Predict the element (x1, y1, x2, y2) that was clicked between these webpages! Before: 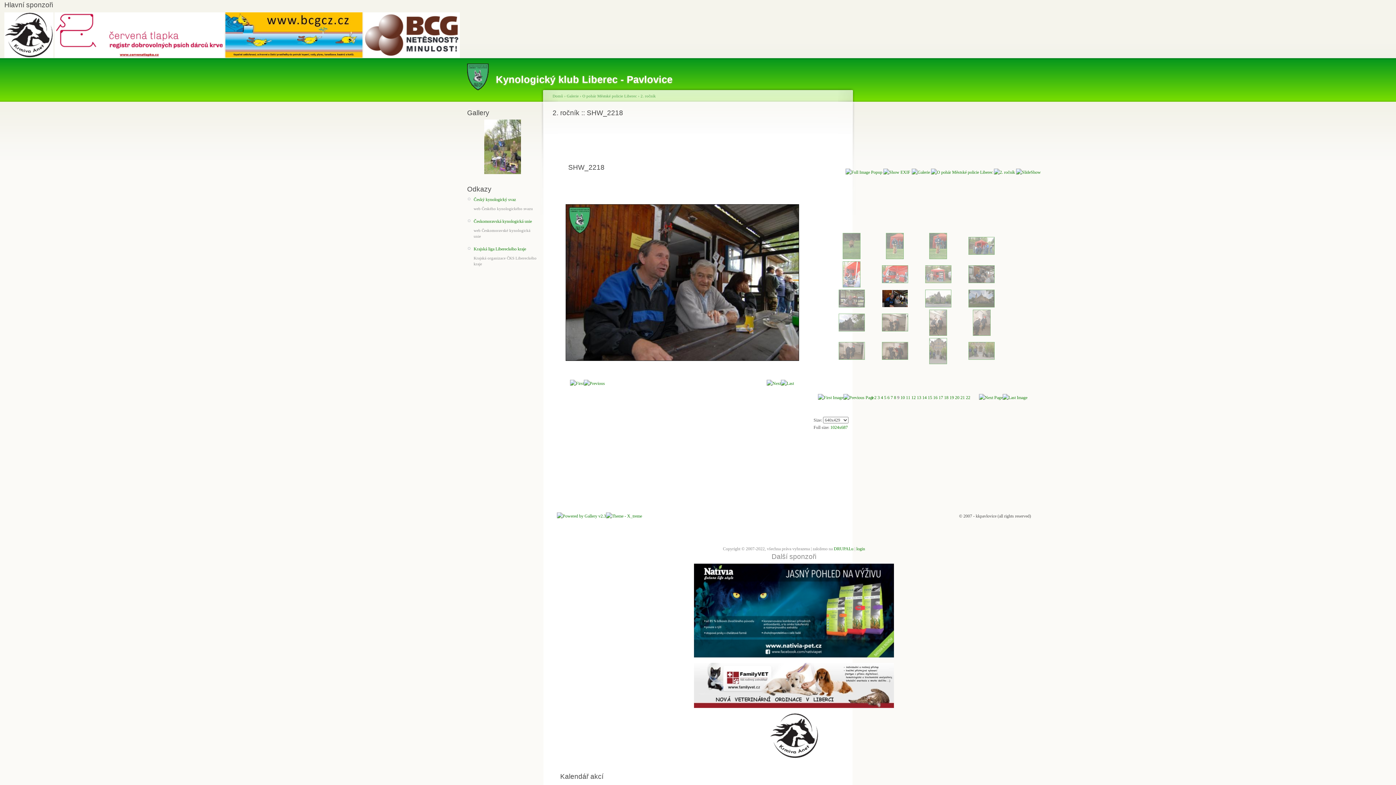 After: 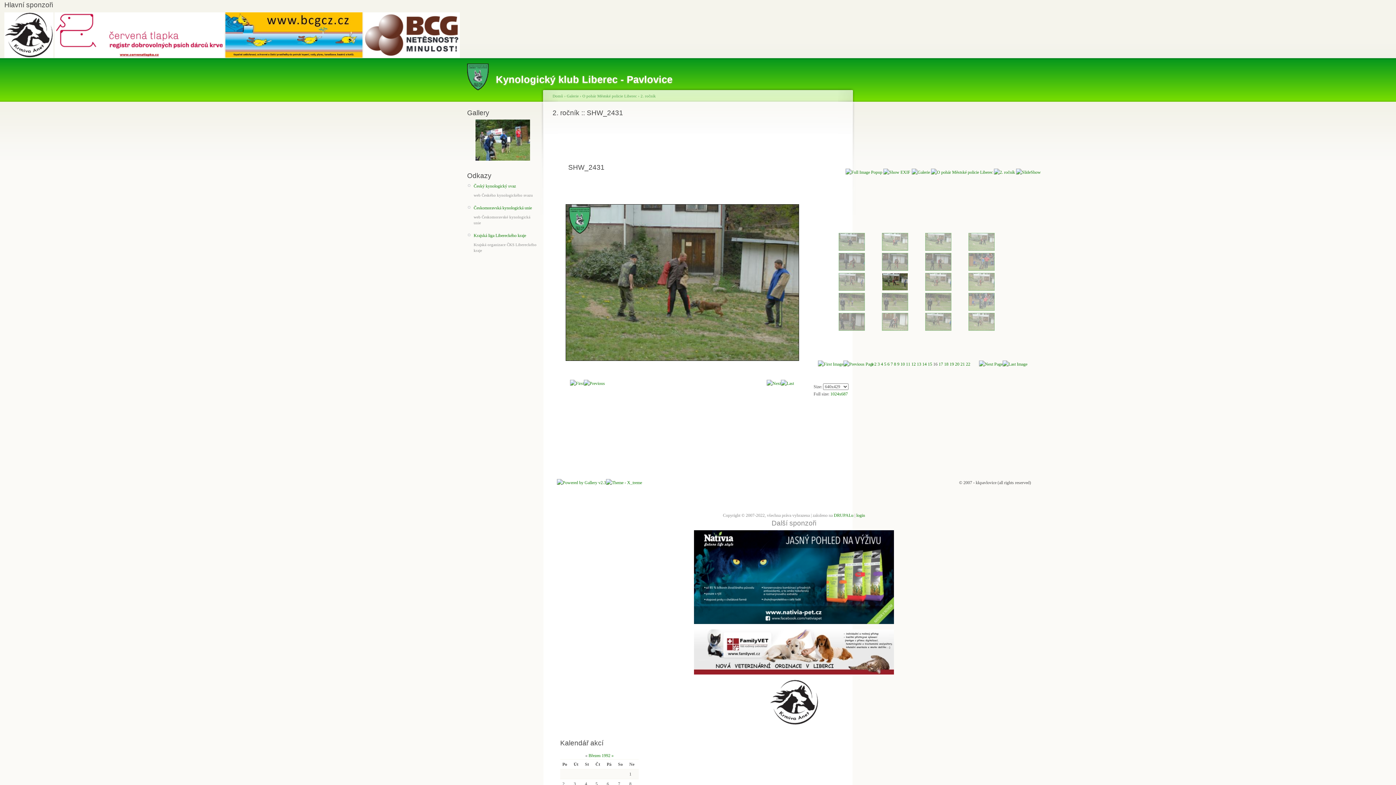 Action: bbox: (933, 395, 937, 400) label: 16